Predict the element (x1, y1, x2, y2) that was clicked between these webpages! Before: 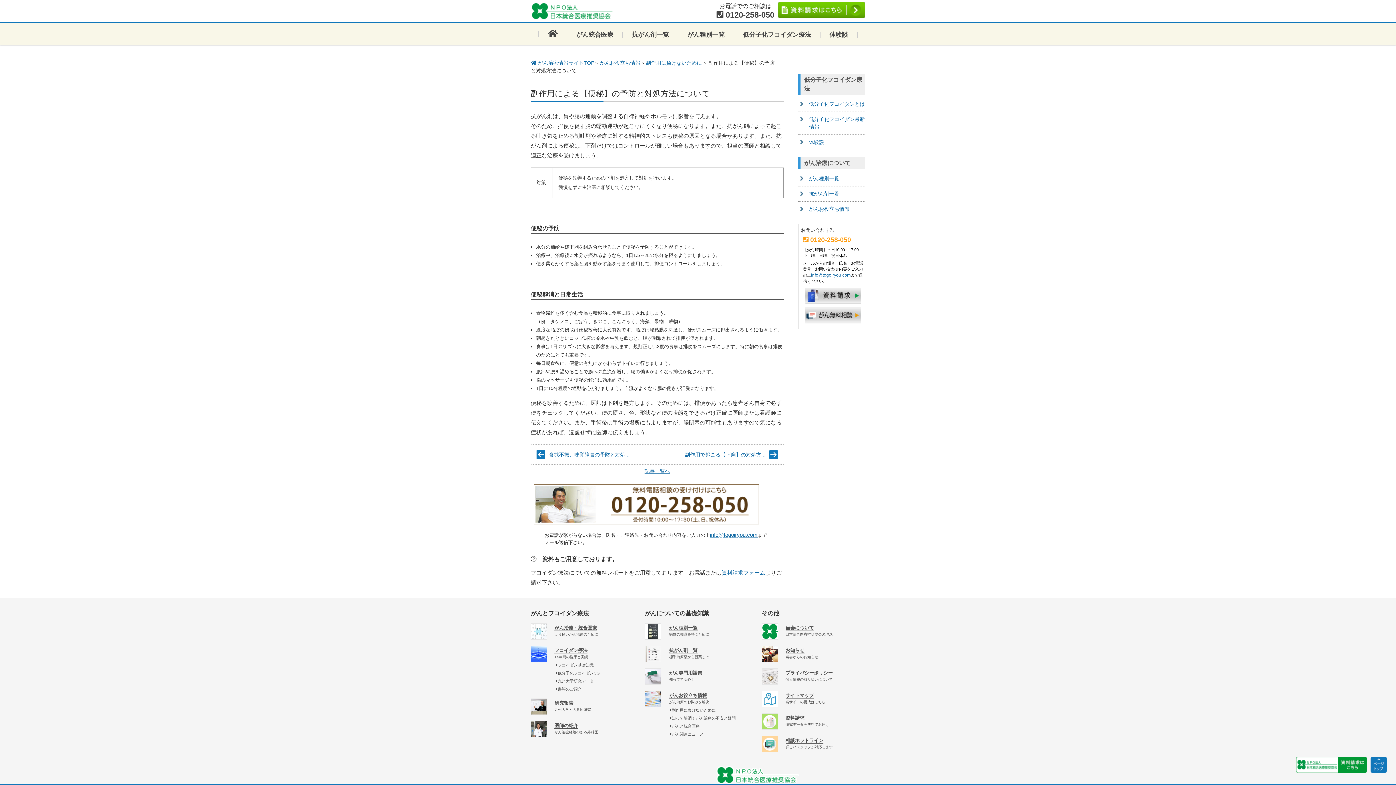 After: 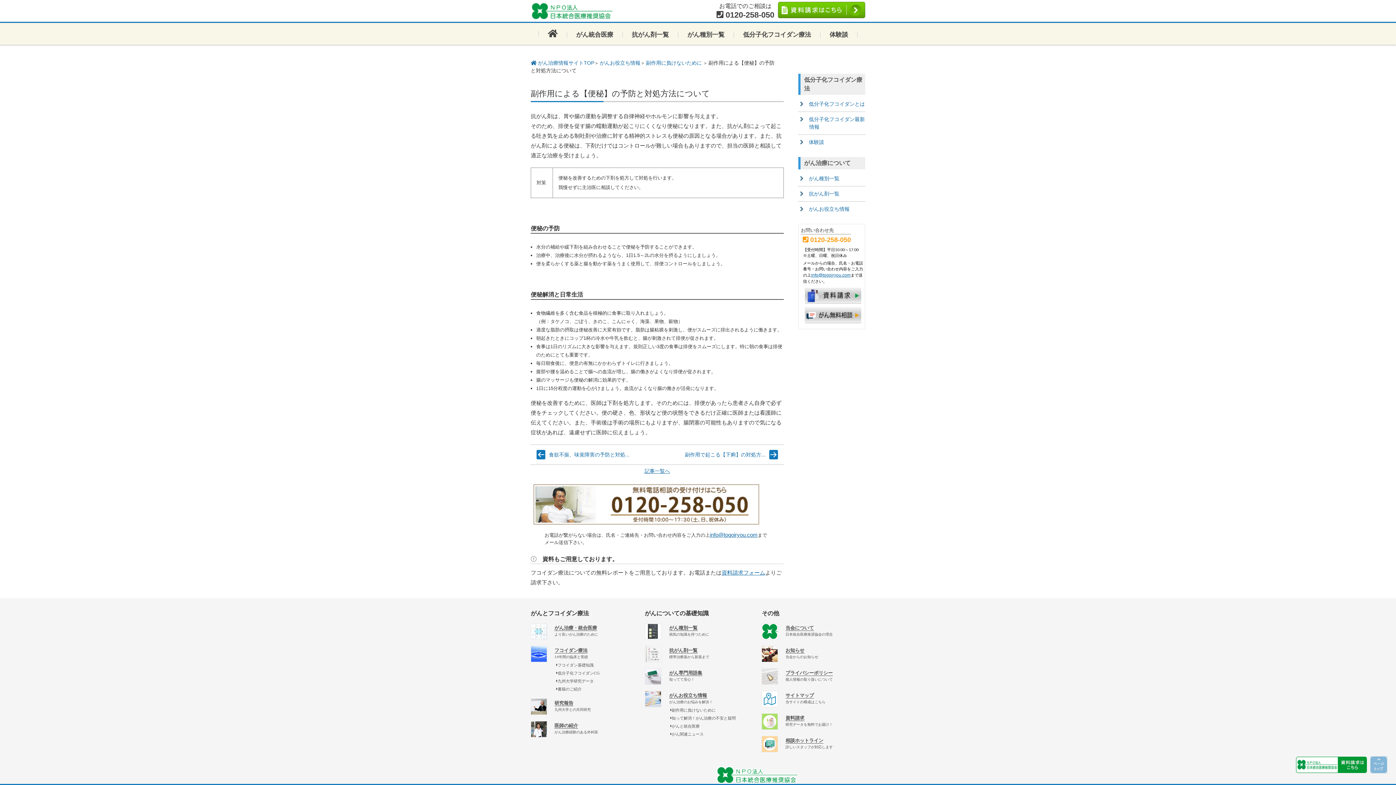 Action: bbox: (1370, 757, 1387, 773)